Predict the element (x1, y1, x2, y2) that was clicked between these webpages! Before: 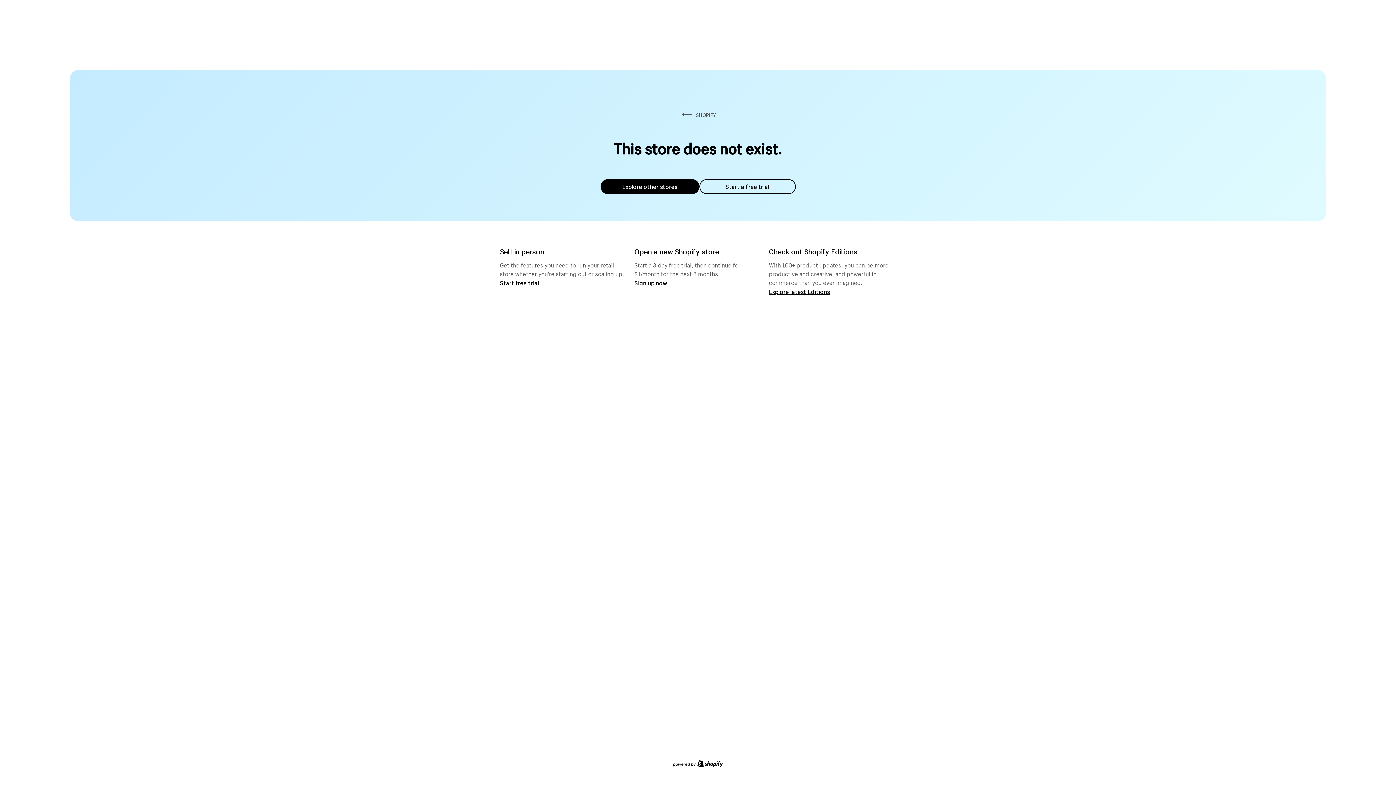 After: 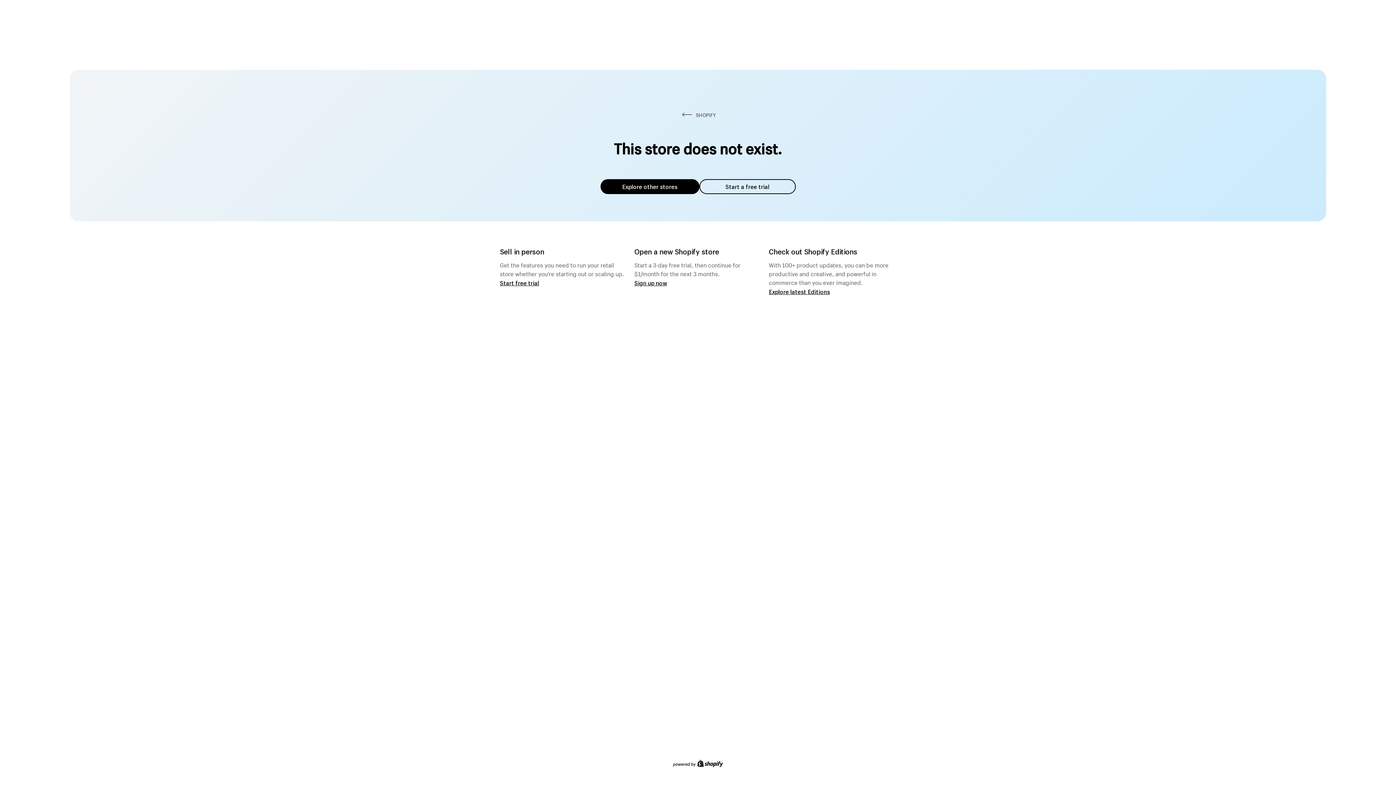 Action: label: Explore other stores bbox: (600, 179, 699, 194)